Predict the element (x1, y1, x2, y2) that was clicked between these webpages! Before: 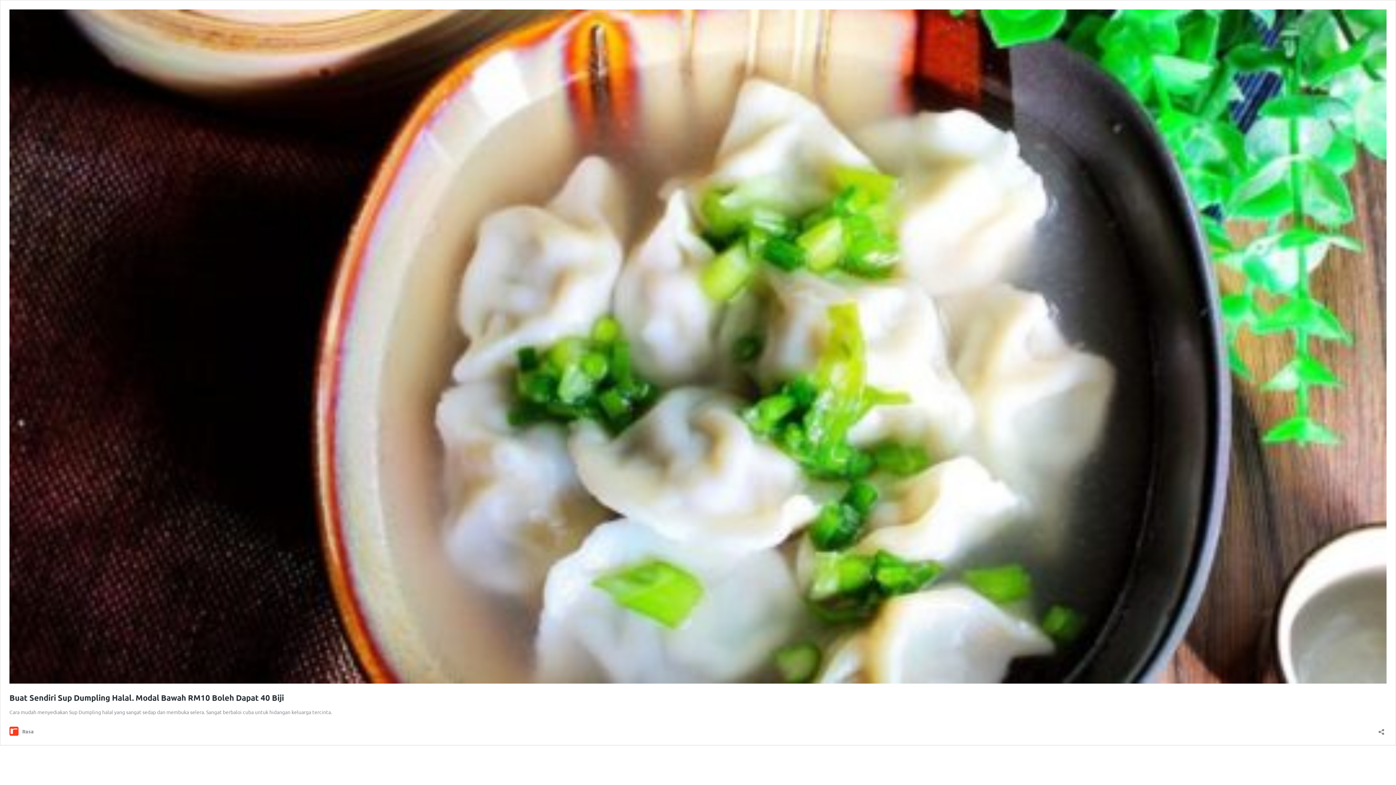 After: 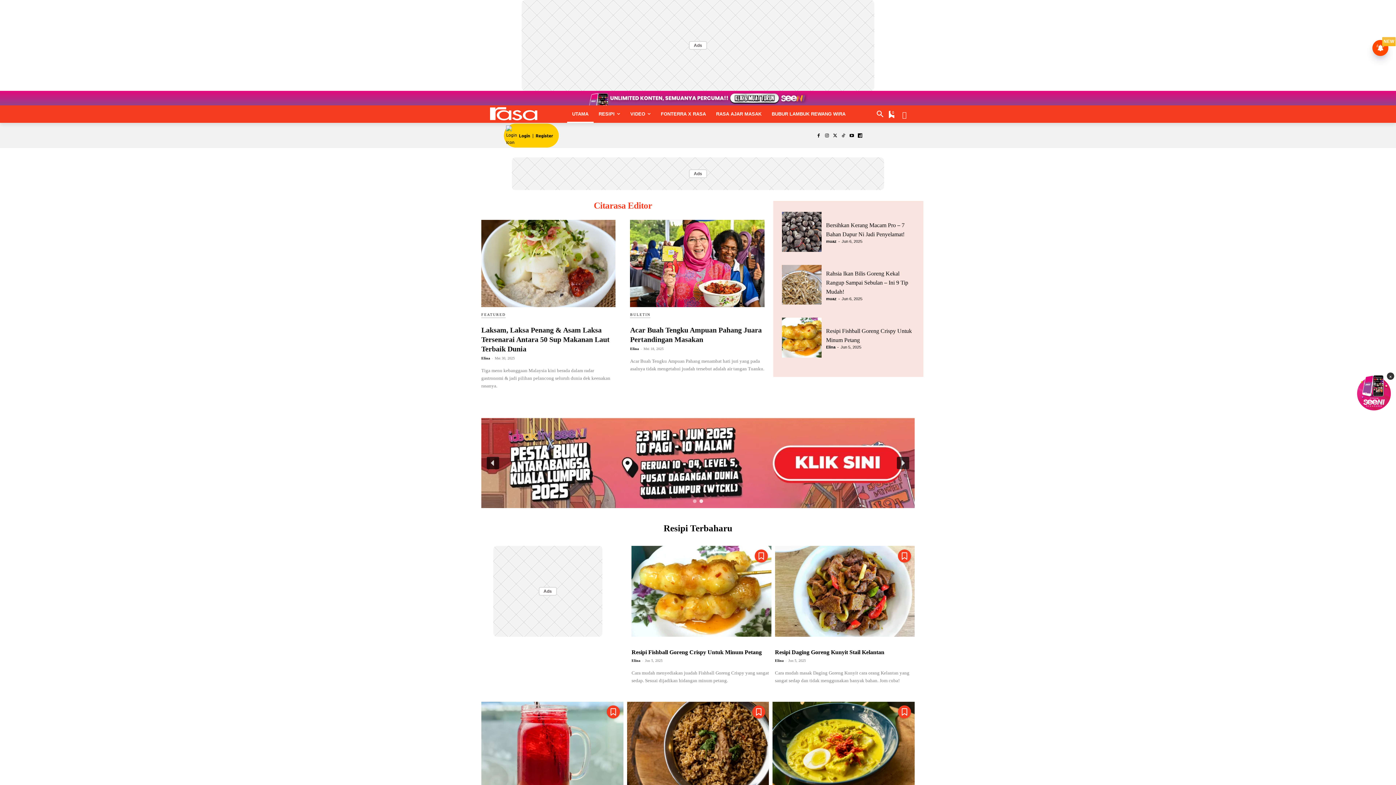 Action: label: Rasa bbox: (9, 727, 33, 736)